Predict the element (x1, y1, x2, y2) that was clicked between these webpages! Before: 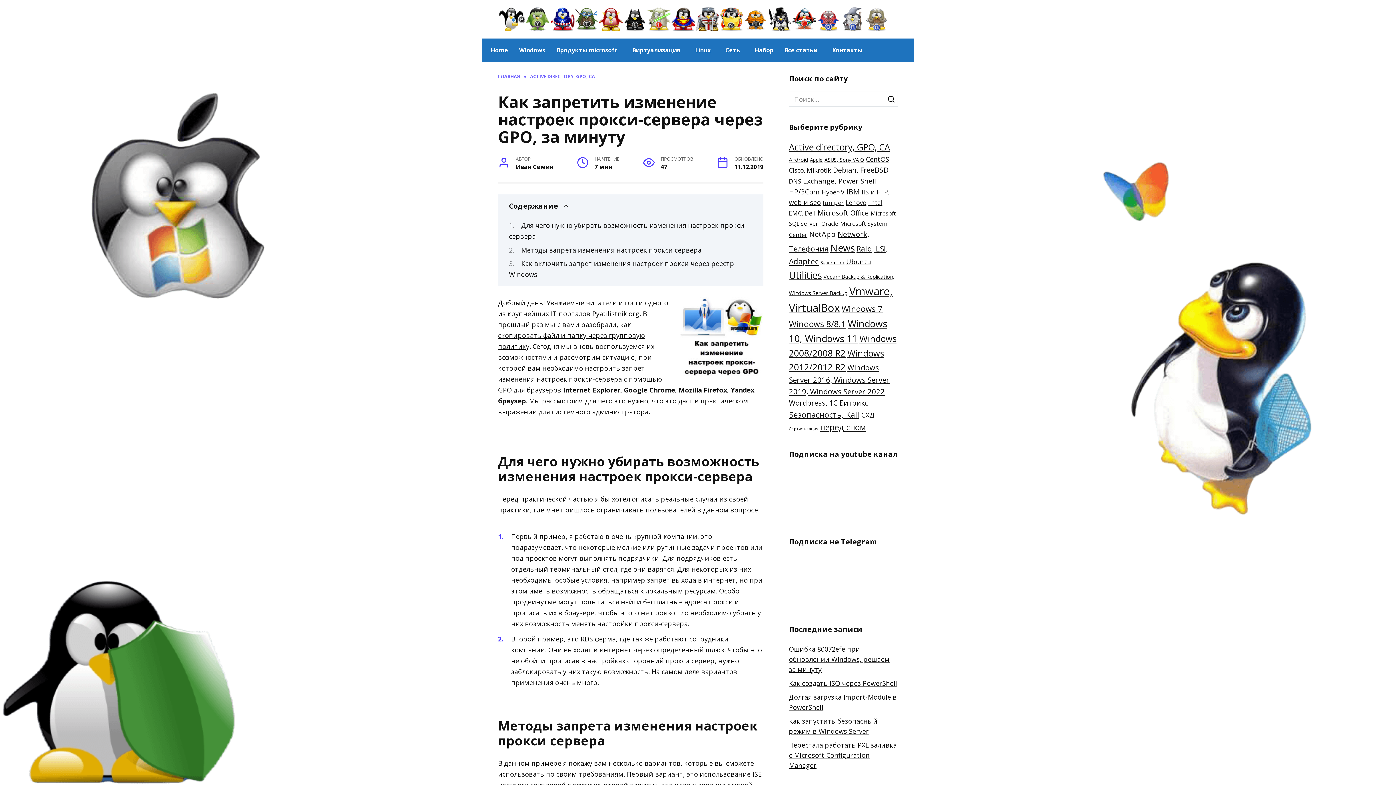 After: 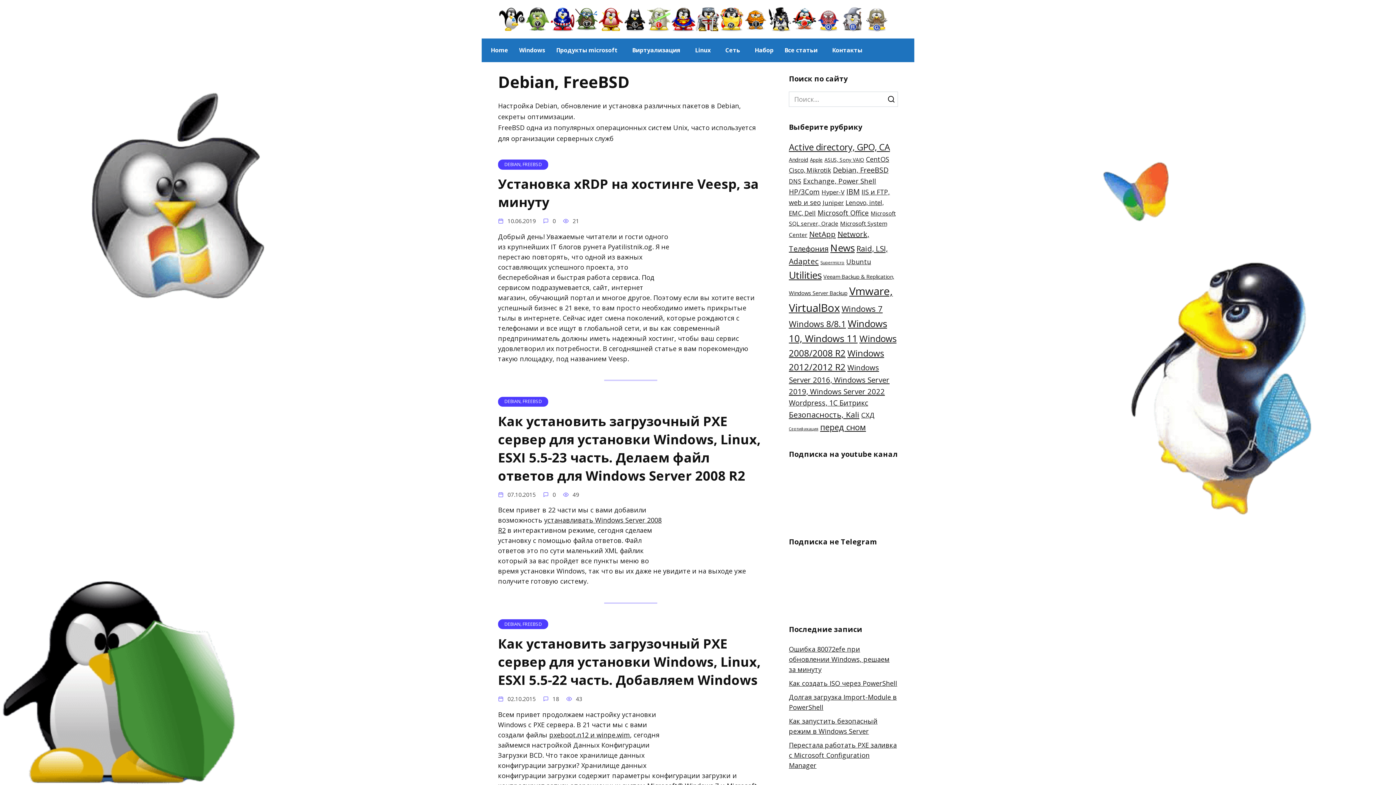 Action: bbox: (833, 165, 888, 174) label: Debian, FreeBSD (69 элементов)